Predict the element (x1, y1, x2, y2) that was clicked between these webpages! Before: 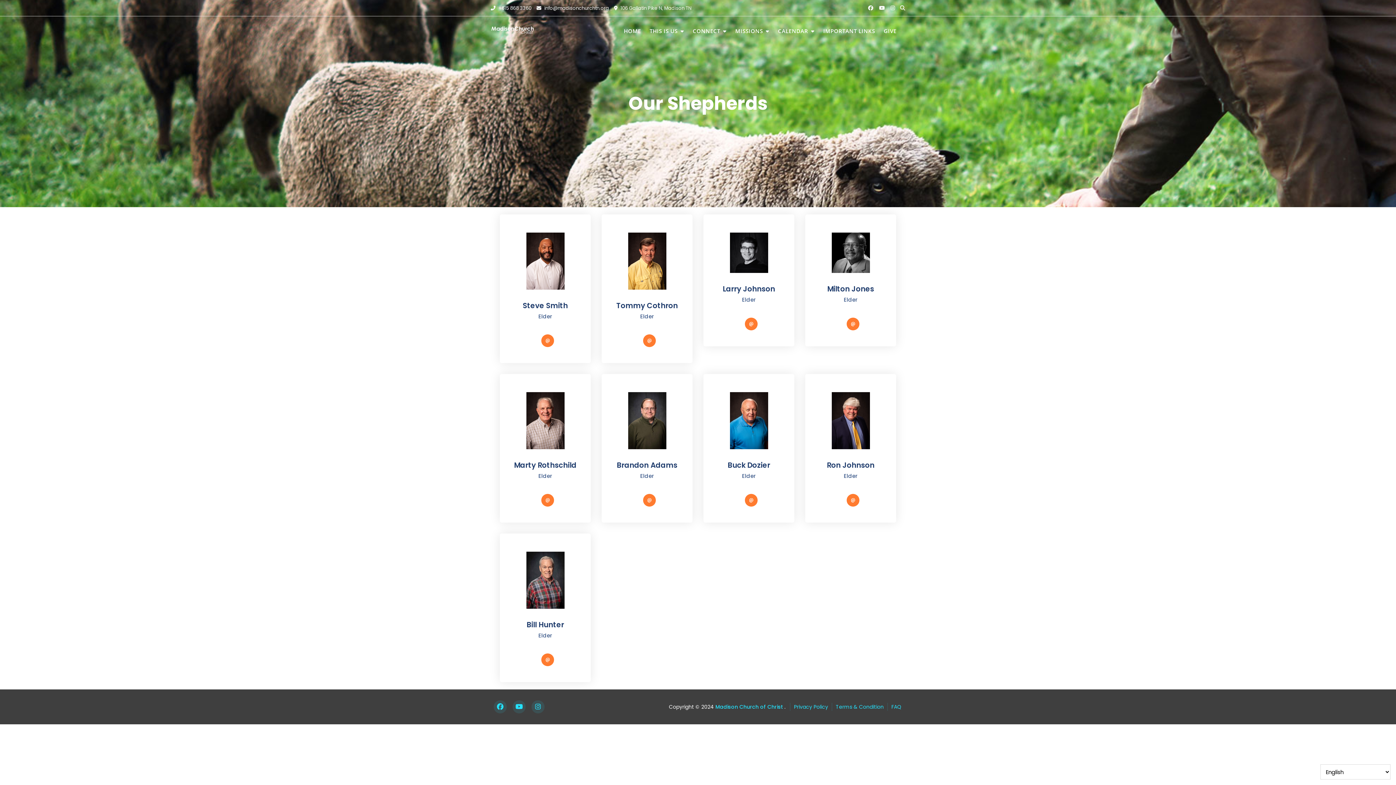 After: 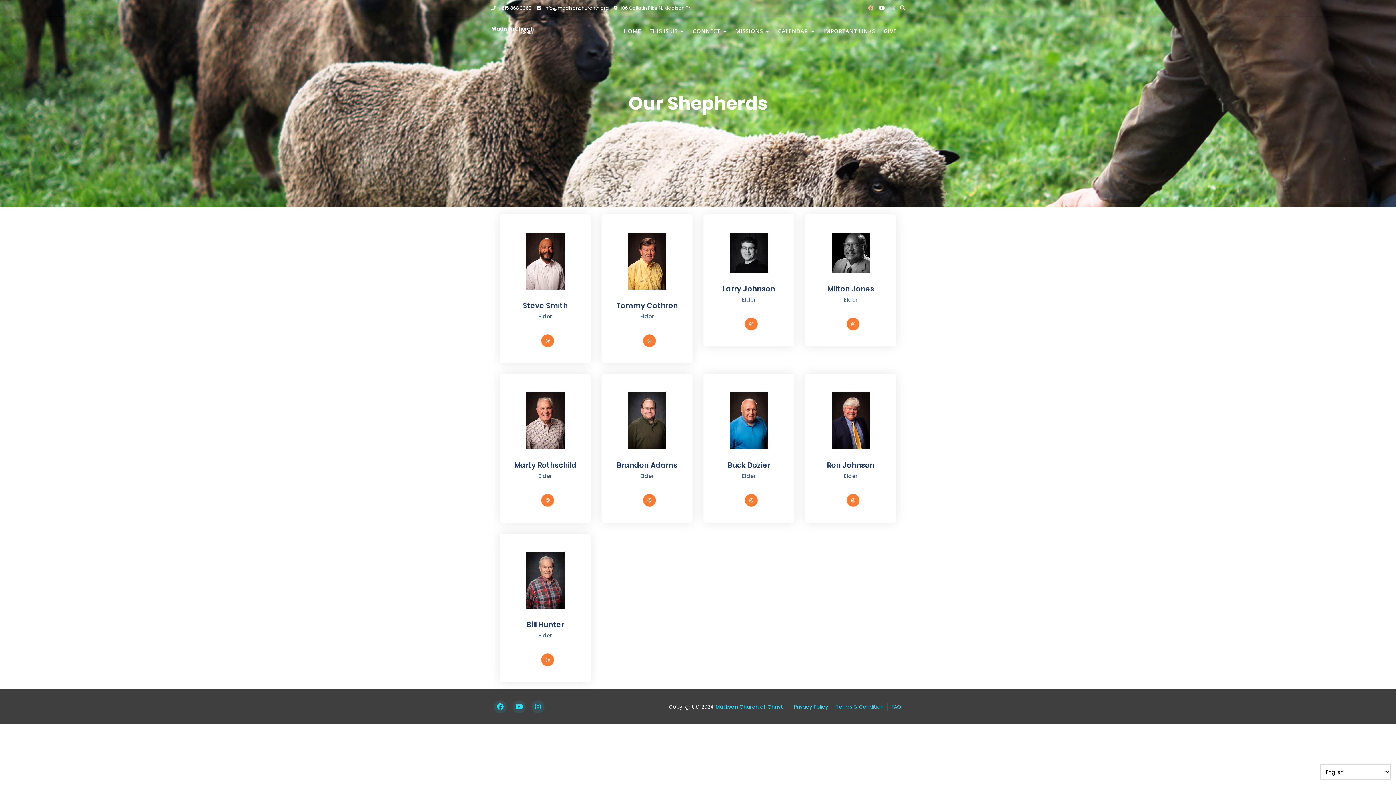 Action: bbox: (868, 5, 873, 10)